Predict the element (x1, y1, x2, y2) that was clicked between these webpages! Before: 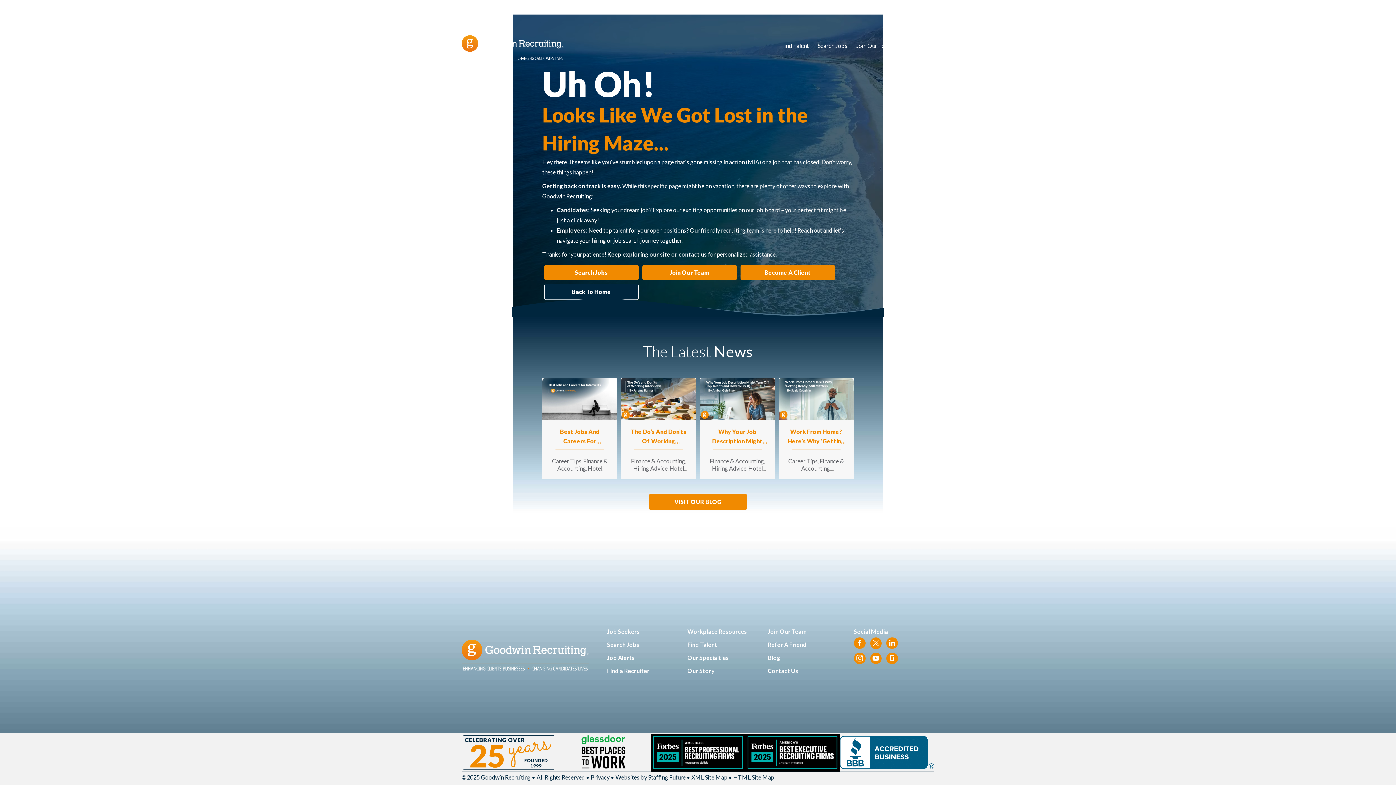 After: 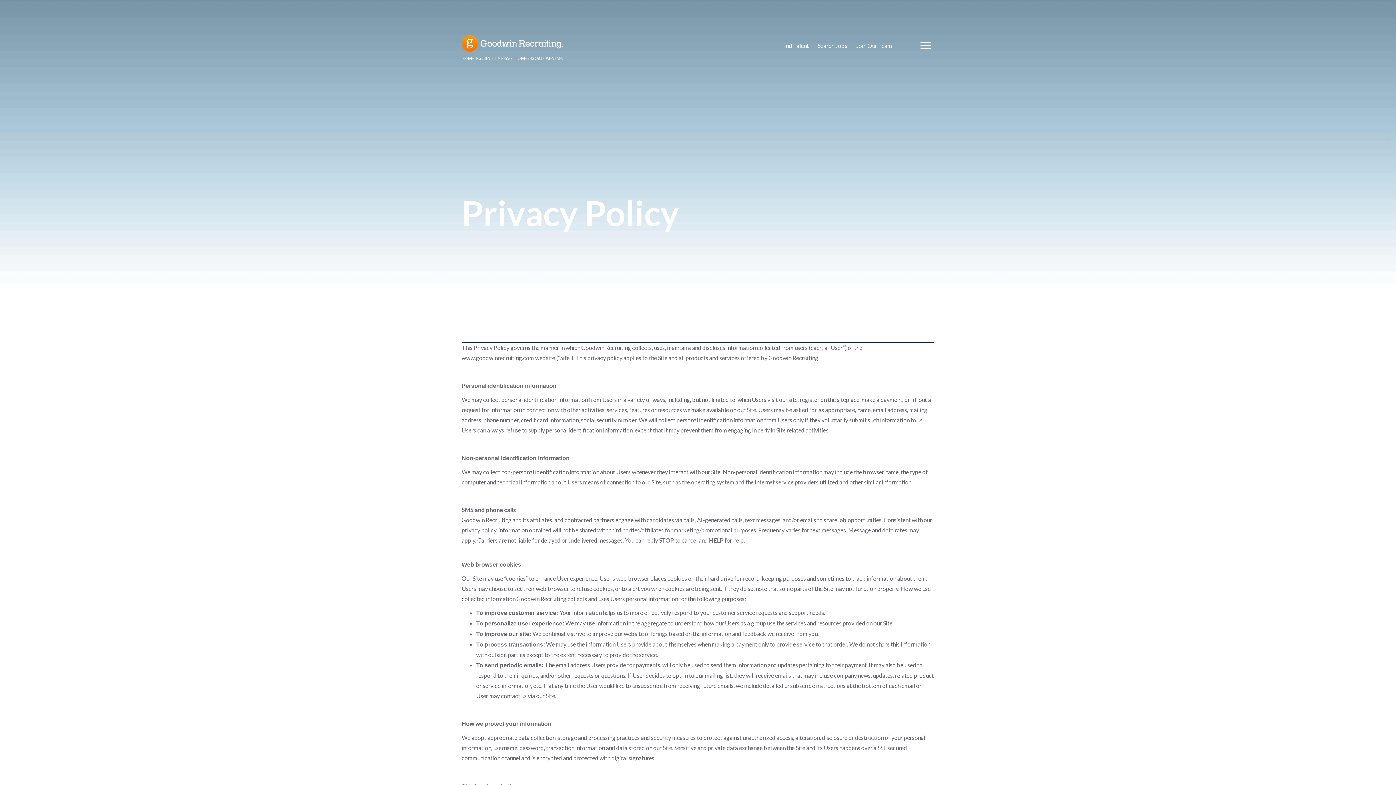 Action: bbox: (590, 774, 609, 781) label: Privacy